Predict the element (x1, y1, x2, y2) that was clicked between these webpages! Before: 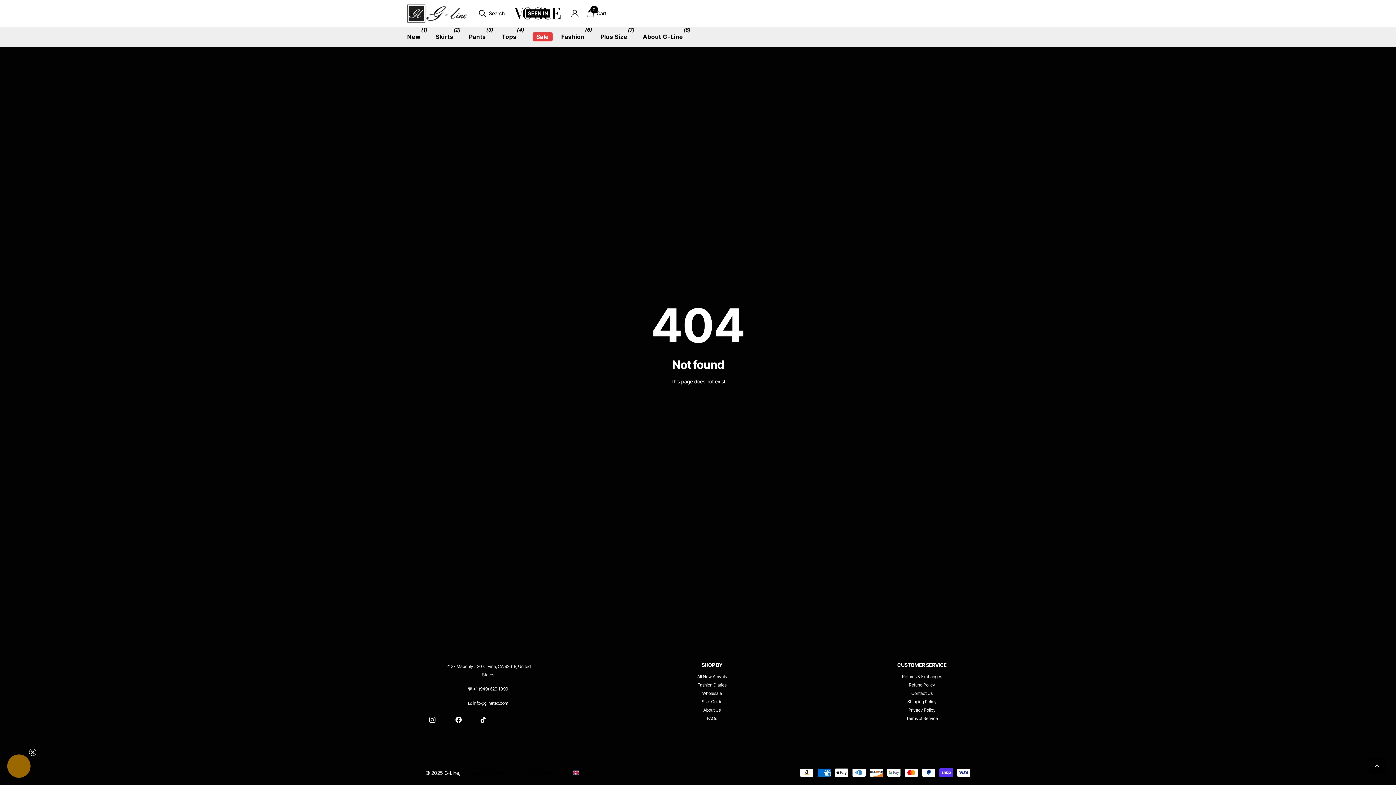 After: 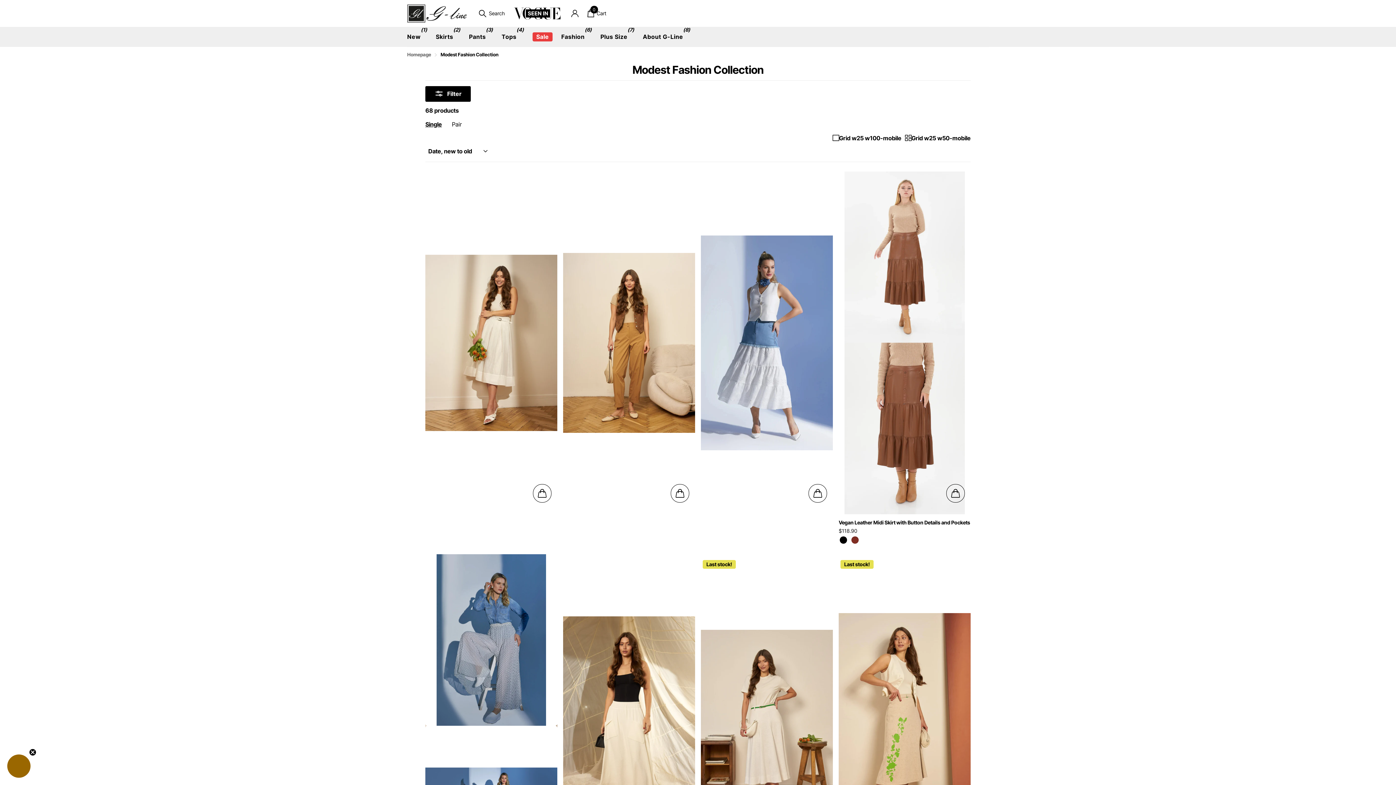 Action: label: Fashion bbox: (561, 26, 584, 46)